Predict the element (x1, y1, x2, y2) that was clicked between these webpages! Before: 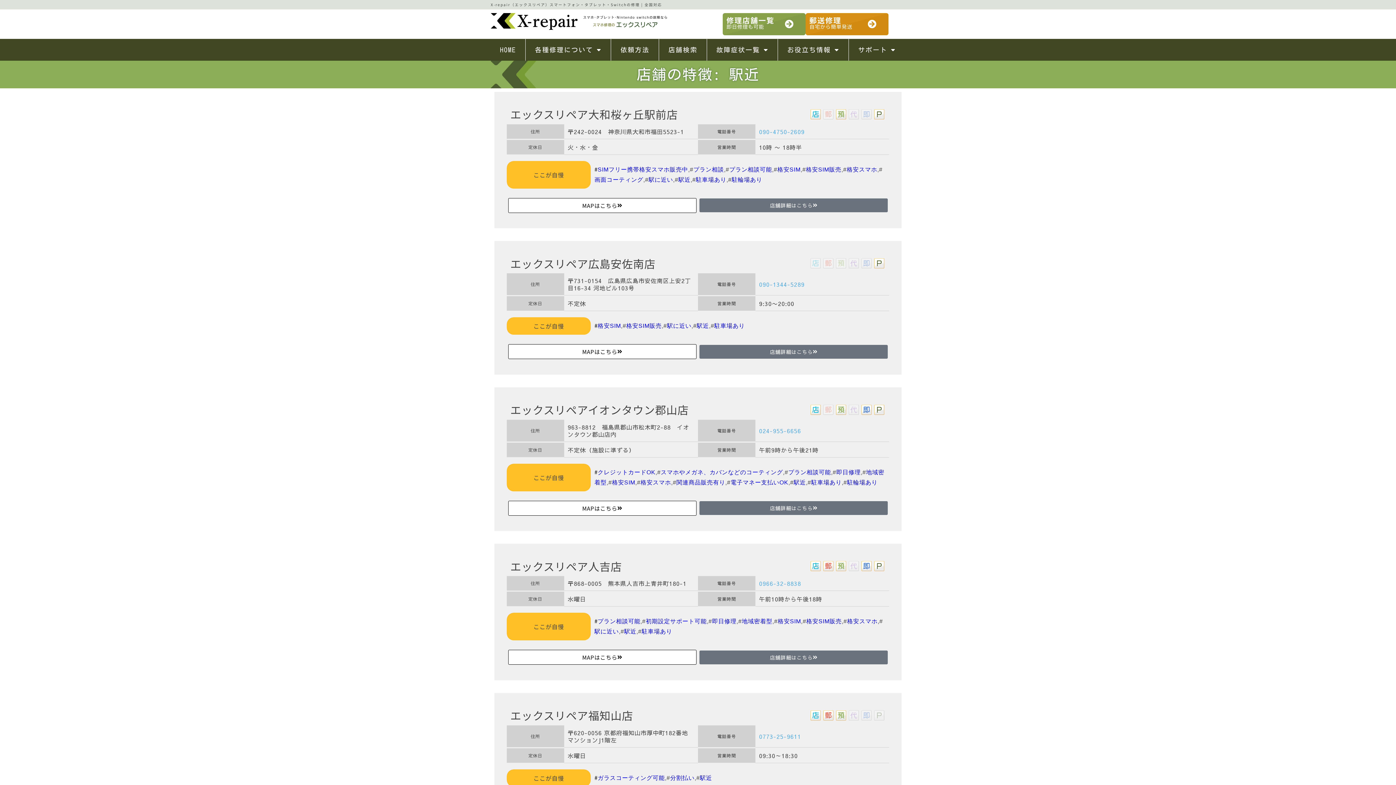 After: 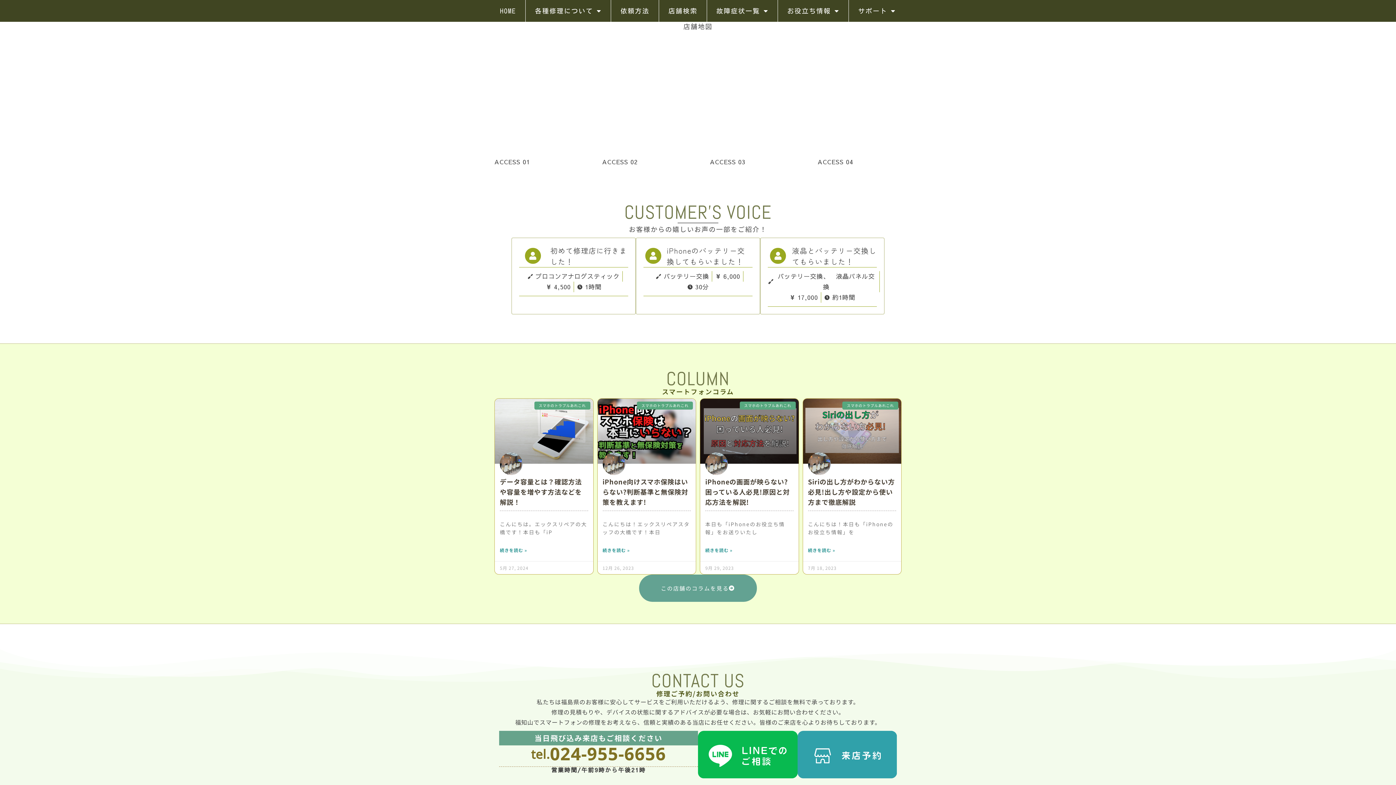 Action: bbox: (508, 501, 696, 515) label: MAPはこちら